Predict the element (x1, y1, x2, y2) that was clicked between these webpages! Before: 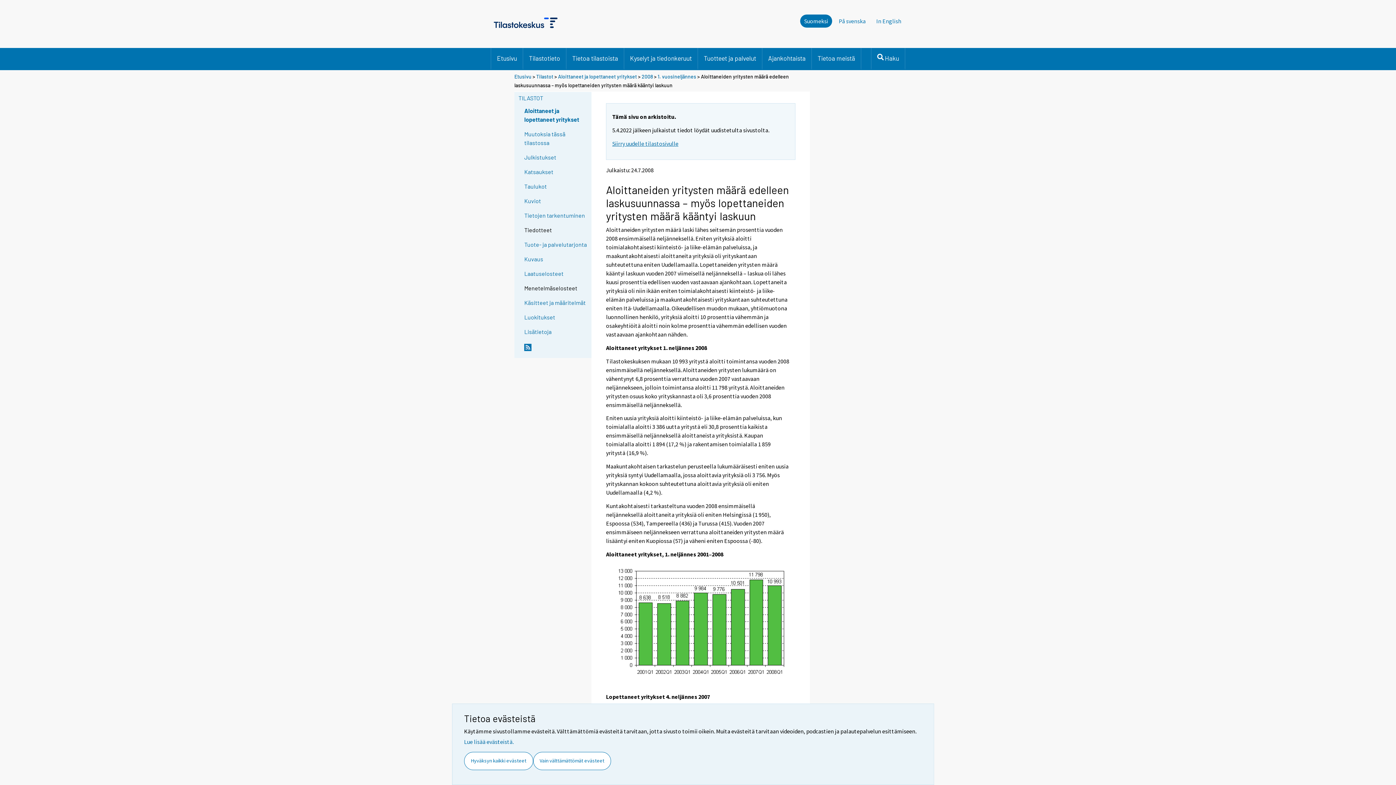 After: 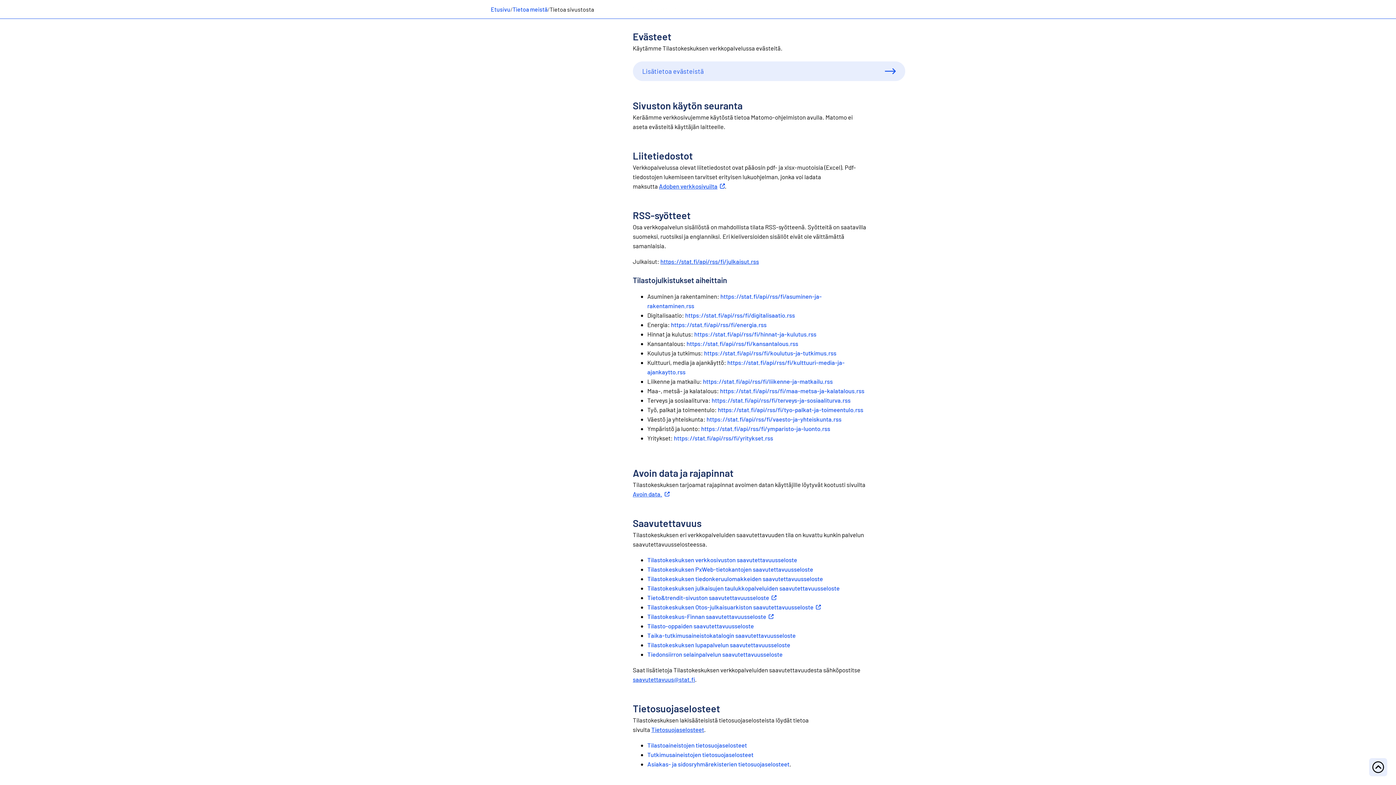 Action: bbox: (464, 738, 513, 745) label: Lue lisää evästeistä.